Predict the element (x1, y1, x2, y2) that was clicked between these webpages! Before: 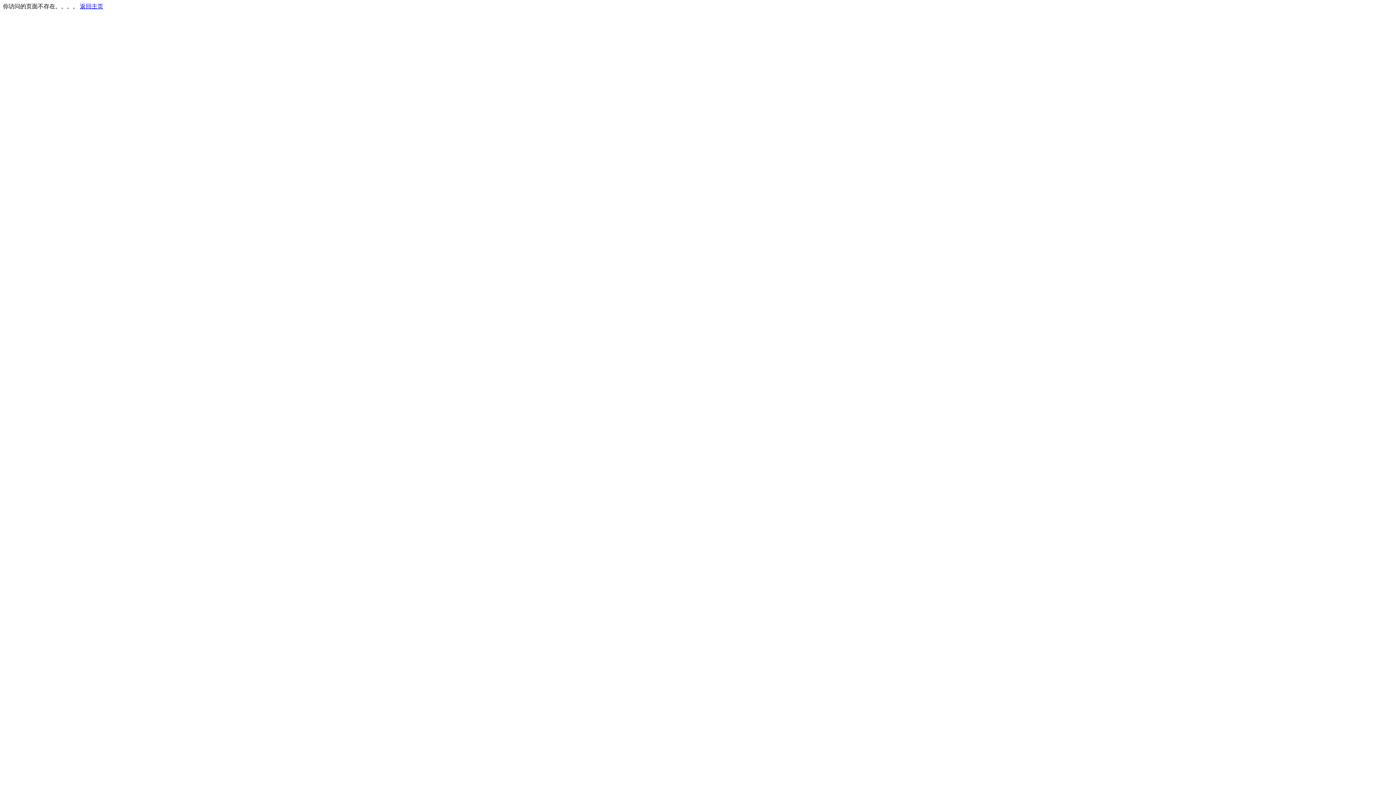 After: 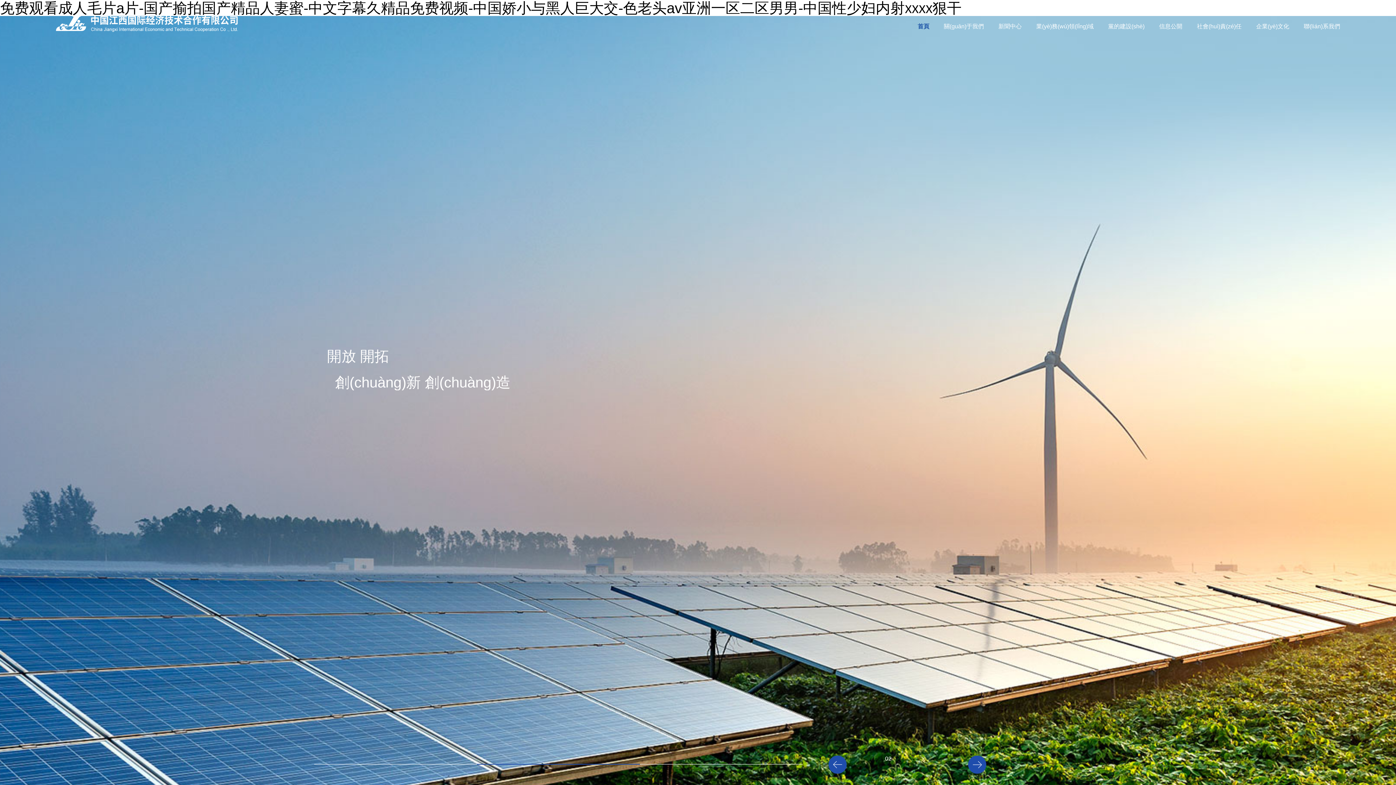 Action: bbox: (80, 3, 103, 9) label: 返回主页